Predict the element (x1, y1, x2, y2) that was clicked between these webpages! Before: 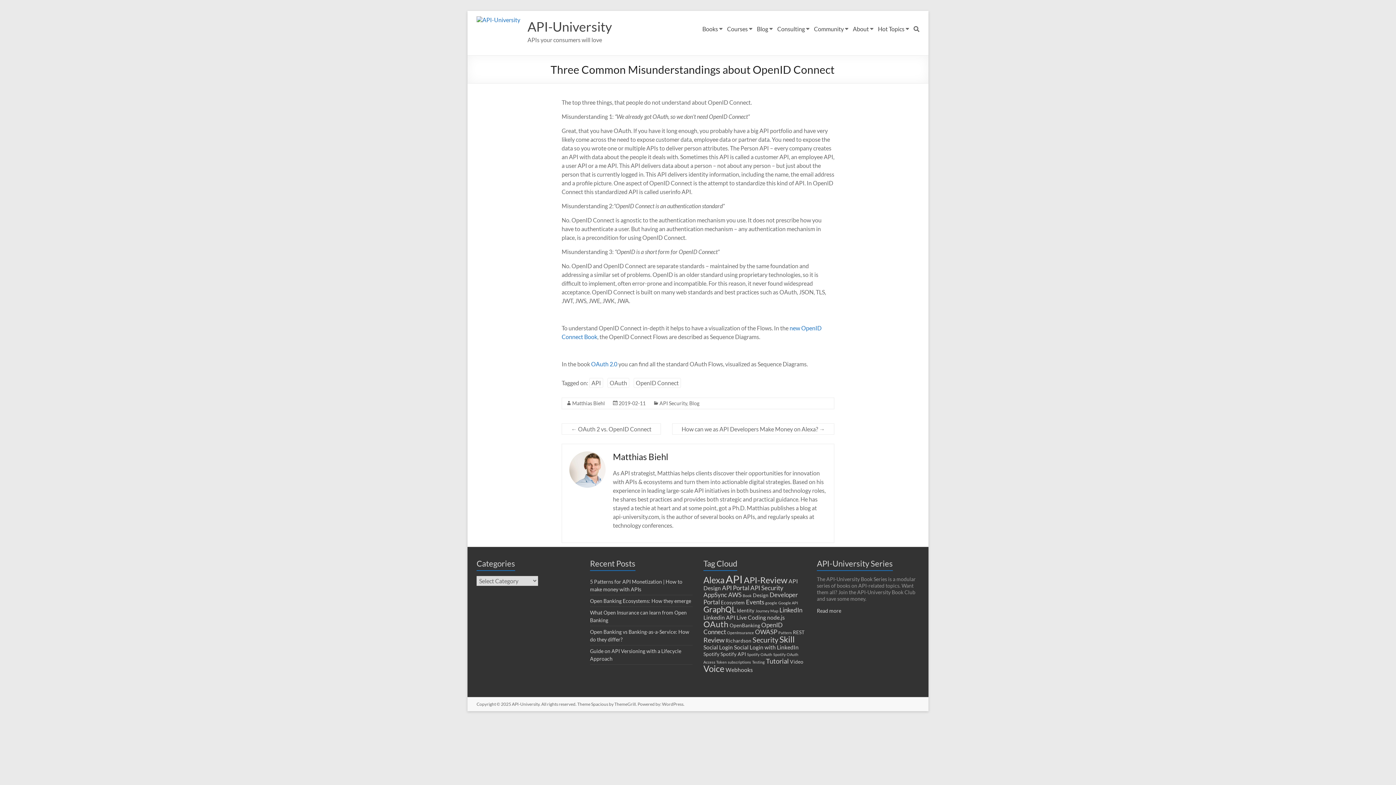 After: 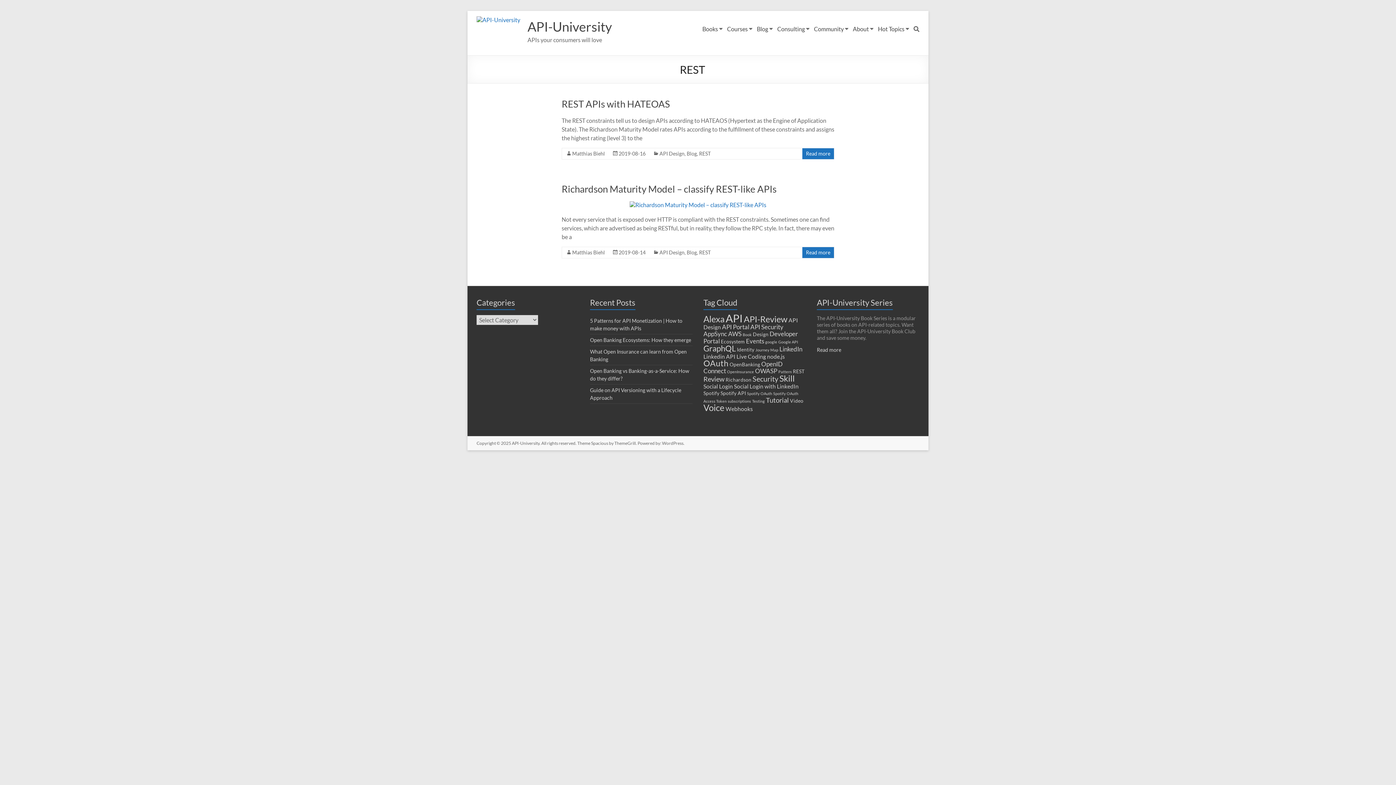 Action: label: REST (2 items) bbox: (793, 629, 804, 635)